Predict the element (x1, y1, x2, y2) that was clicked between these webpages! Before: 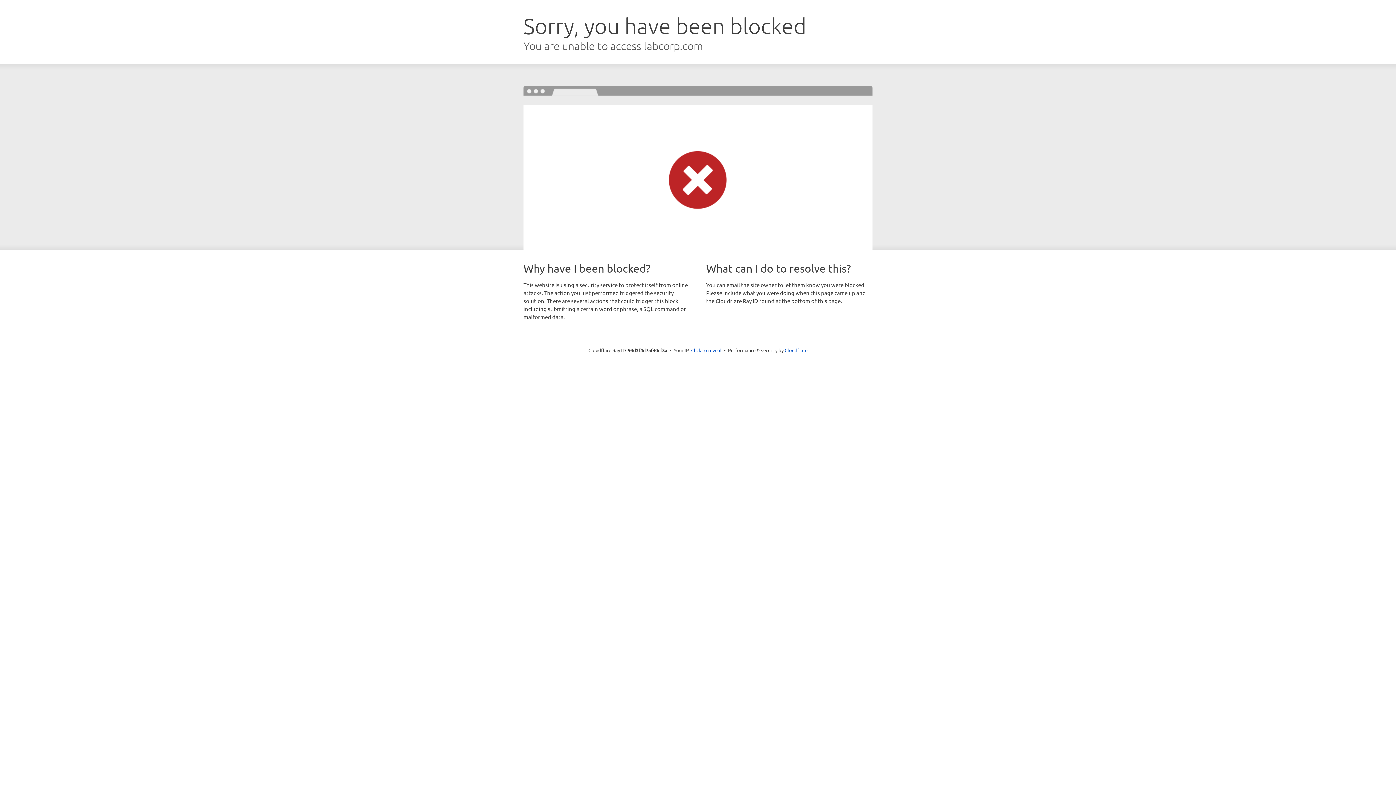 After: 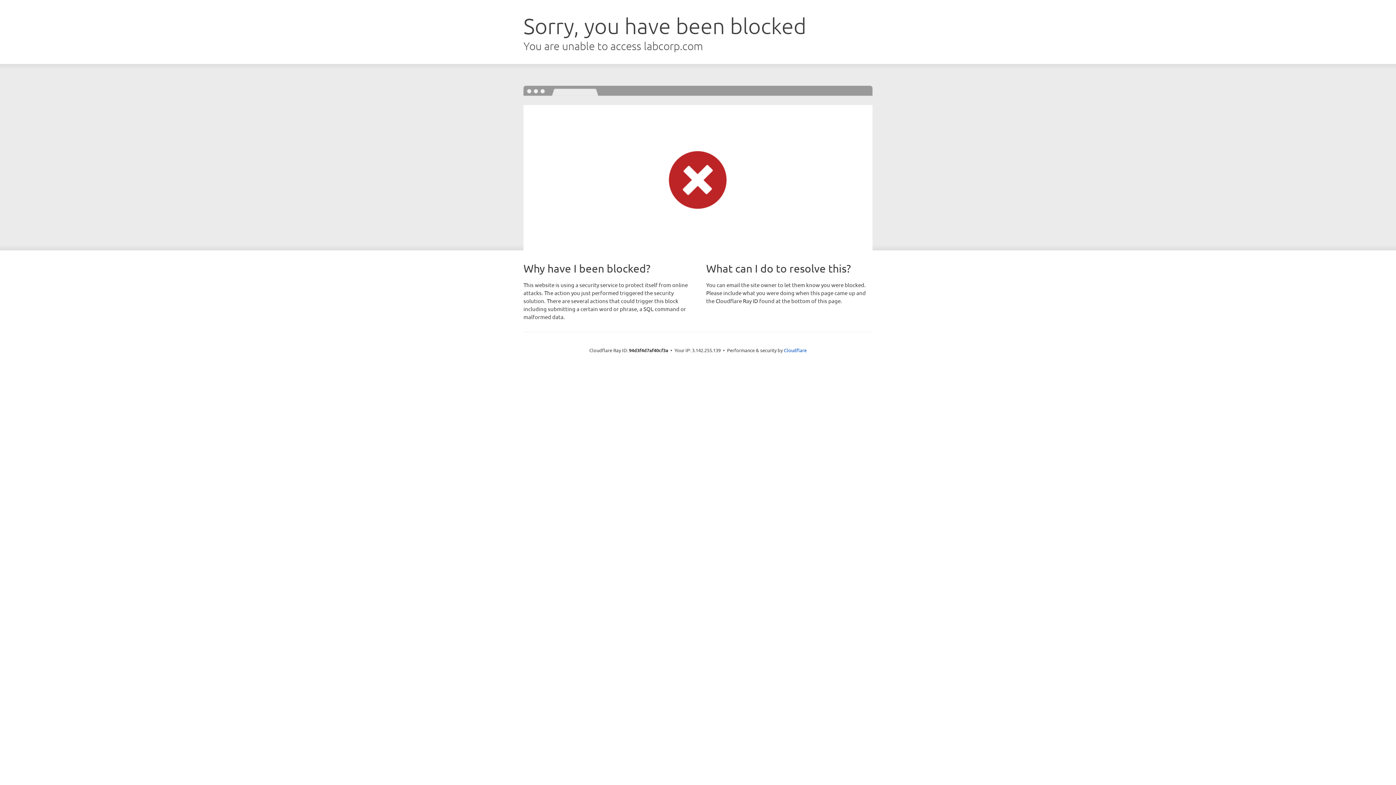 Action: label: Click to reveal bbox: (691, 346, 721, 353)